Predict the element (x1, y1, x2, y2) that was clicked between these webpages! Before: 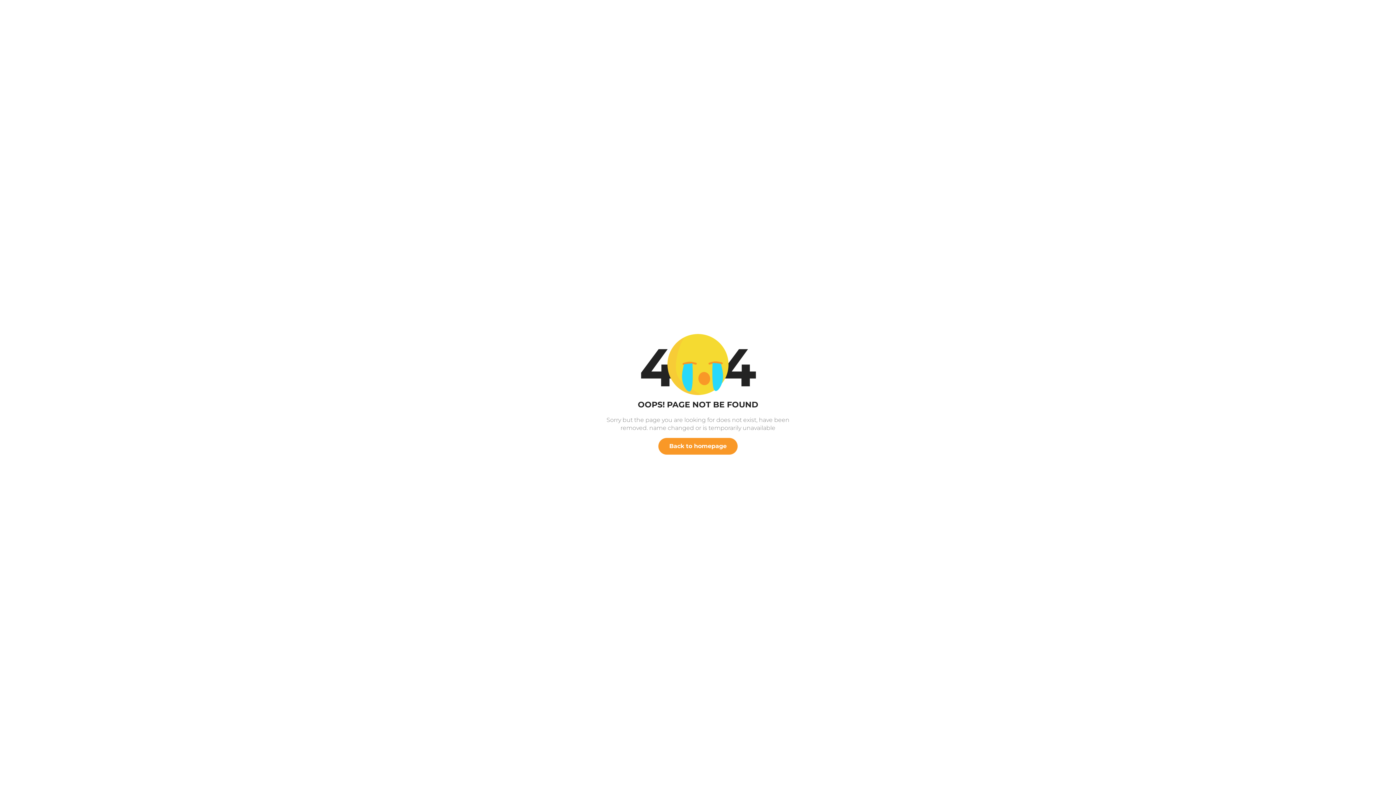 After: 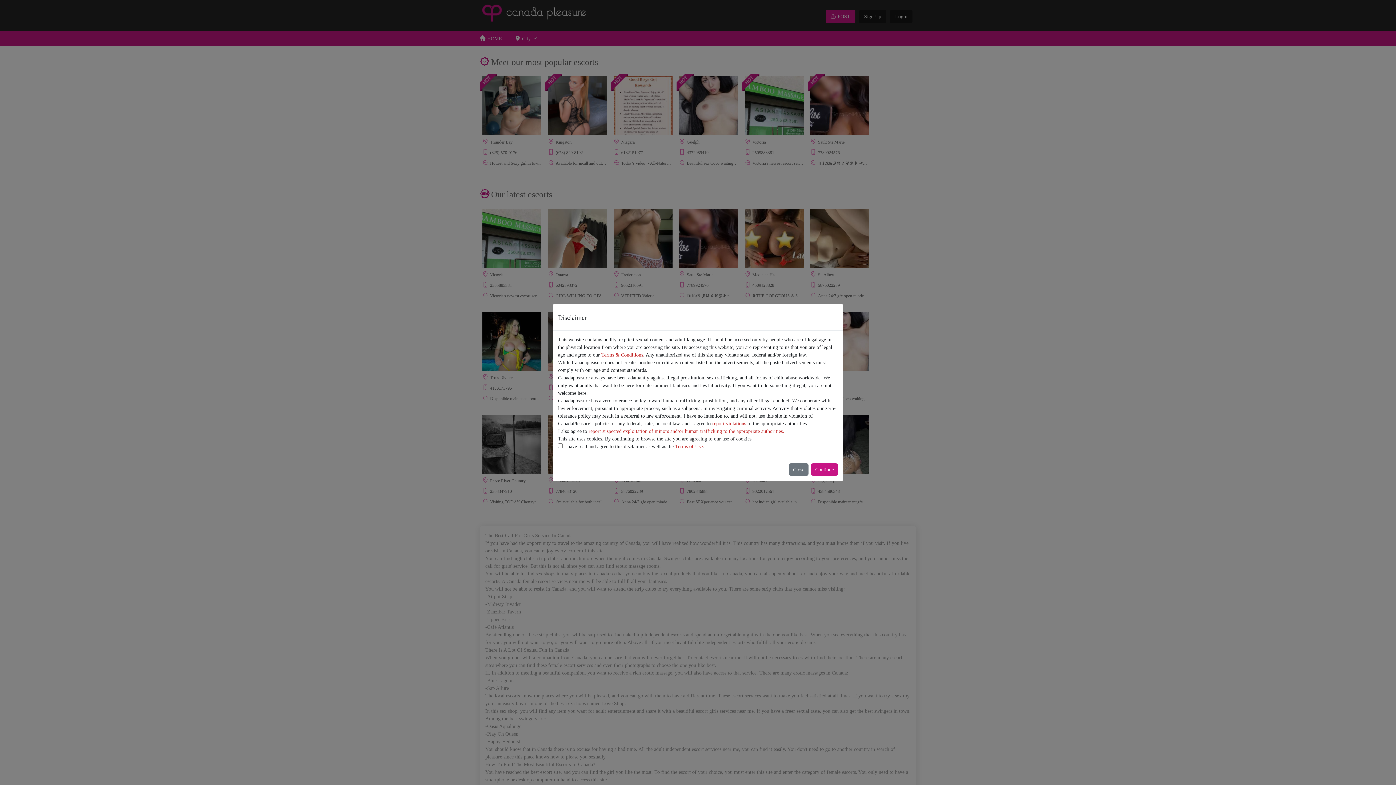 Action: label: Back to homepage bbox: (658, 438, 737, 454)